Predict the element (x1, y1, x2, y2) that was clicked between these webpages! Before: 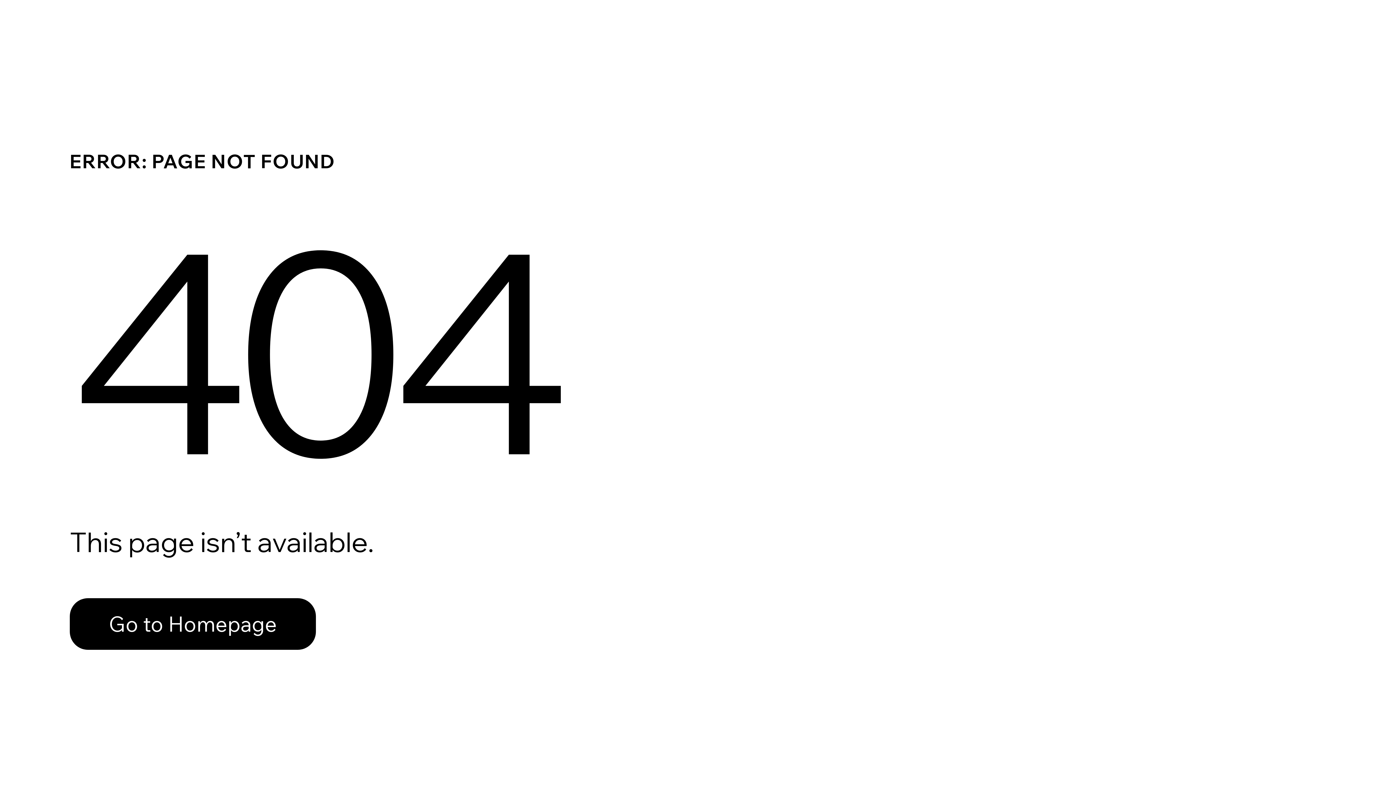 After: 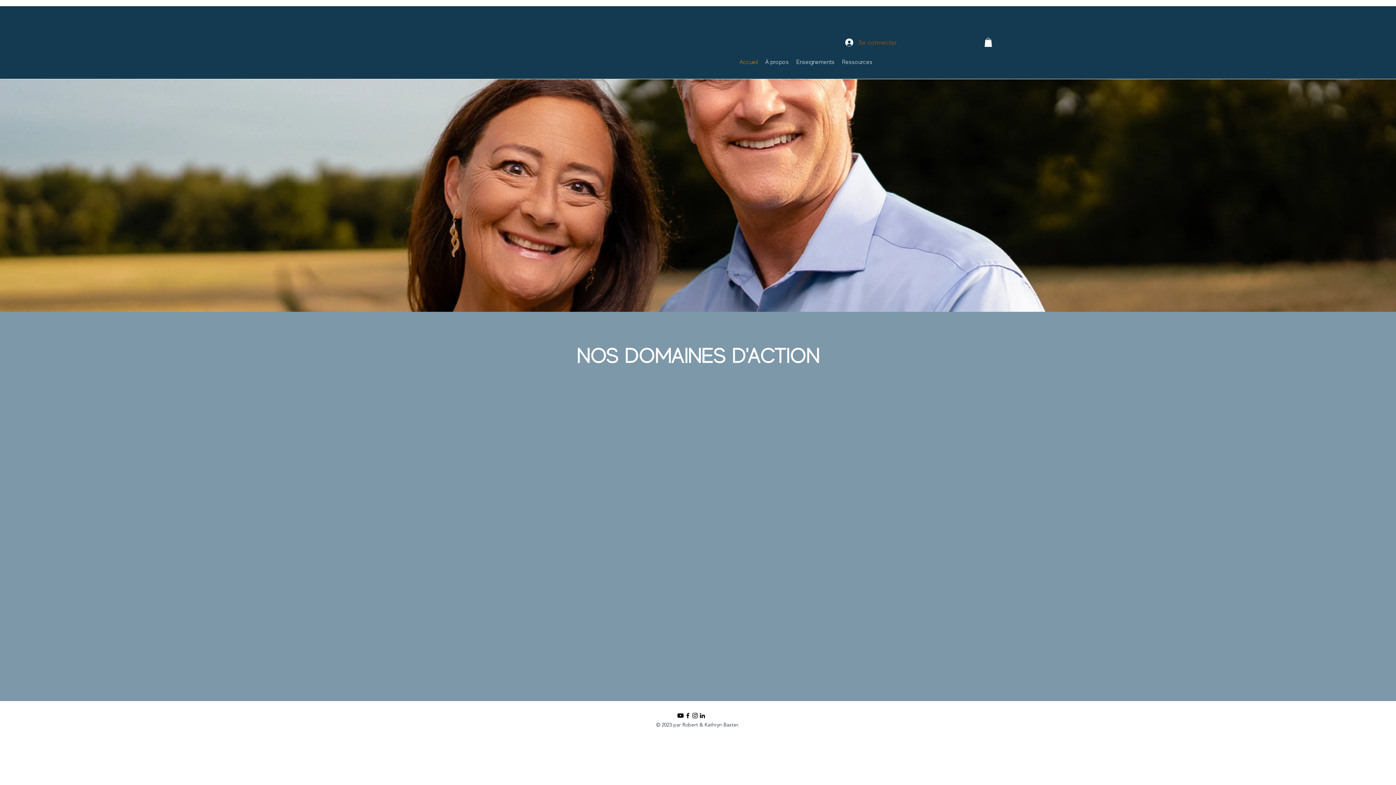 Action: bbox: (69, 598, 316, 650) label: Go to Homepage